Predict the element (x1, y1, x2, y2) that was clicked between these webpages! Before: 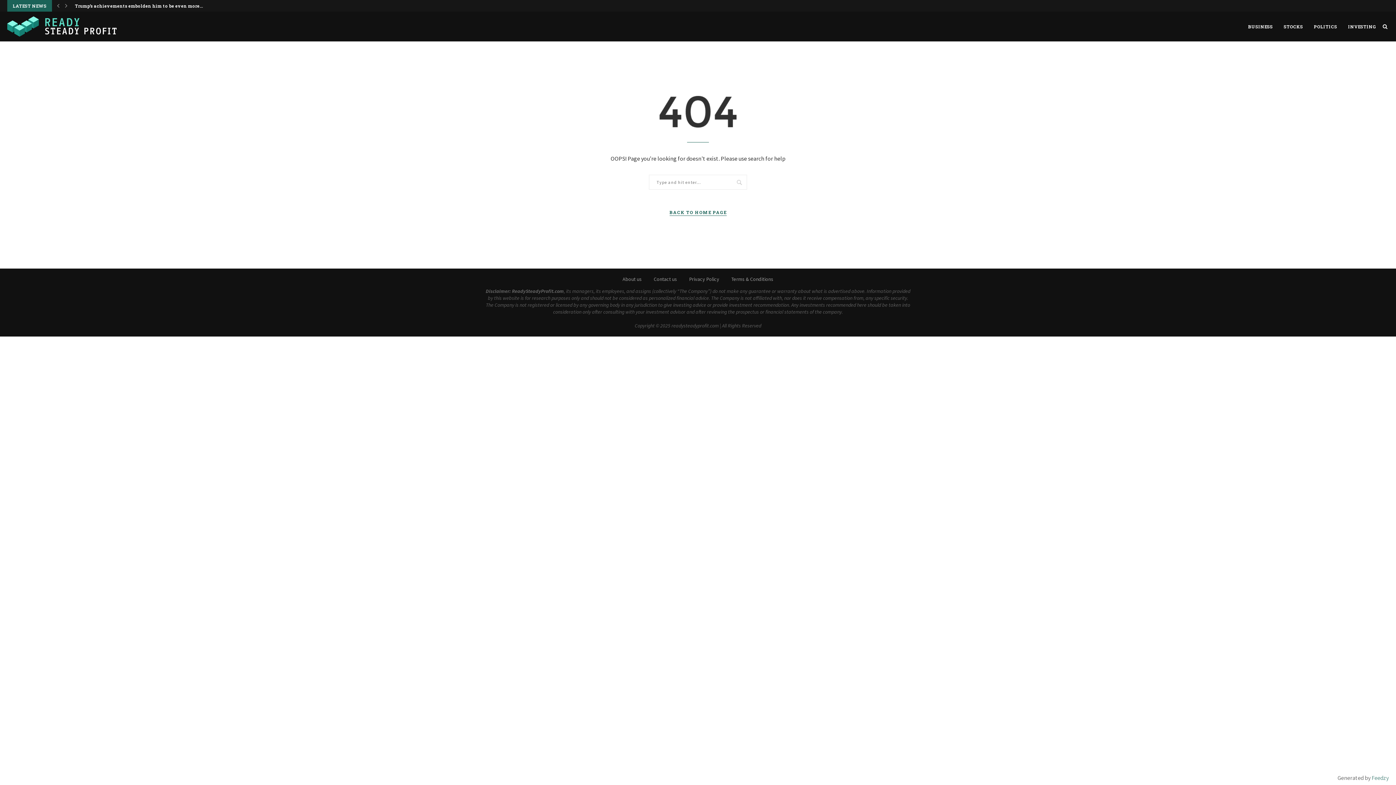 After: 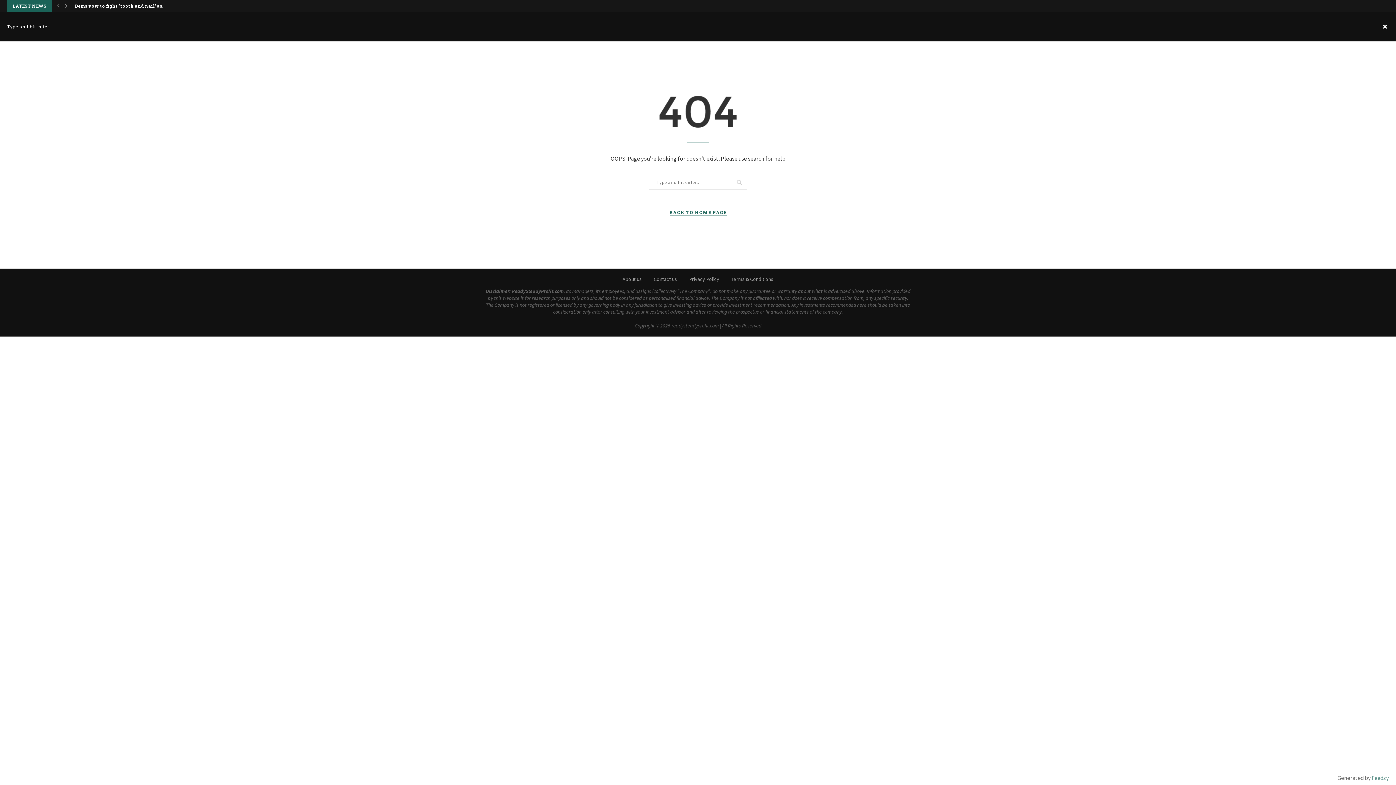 Action: bbox: (1381, 12, 1389, 41)